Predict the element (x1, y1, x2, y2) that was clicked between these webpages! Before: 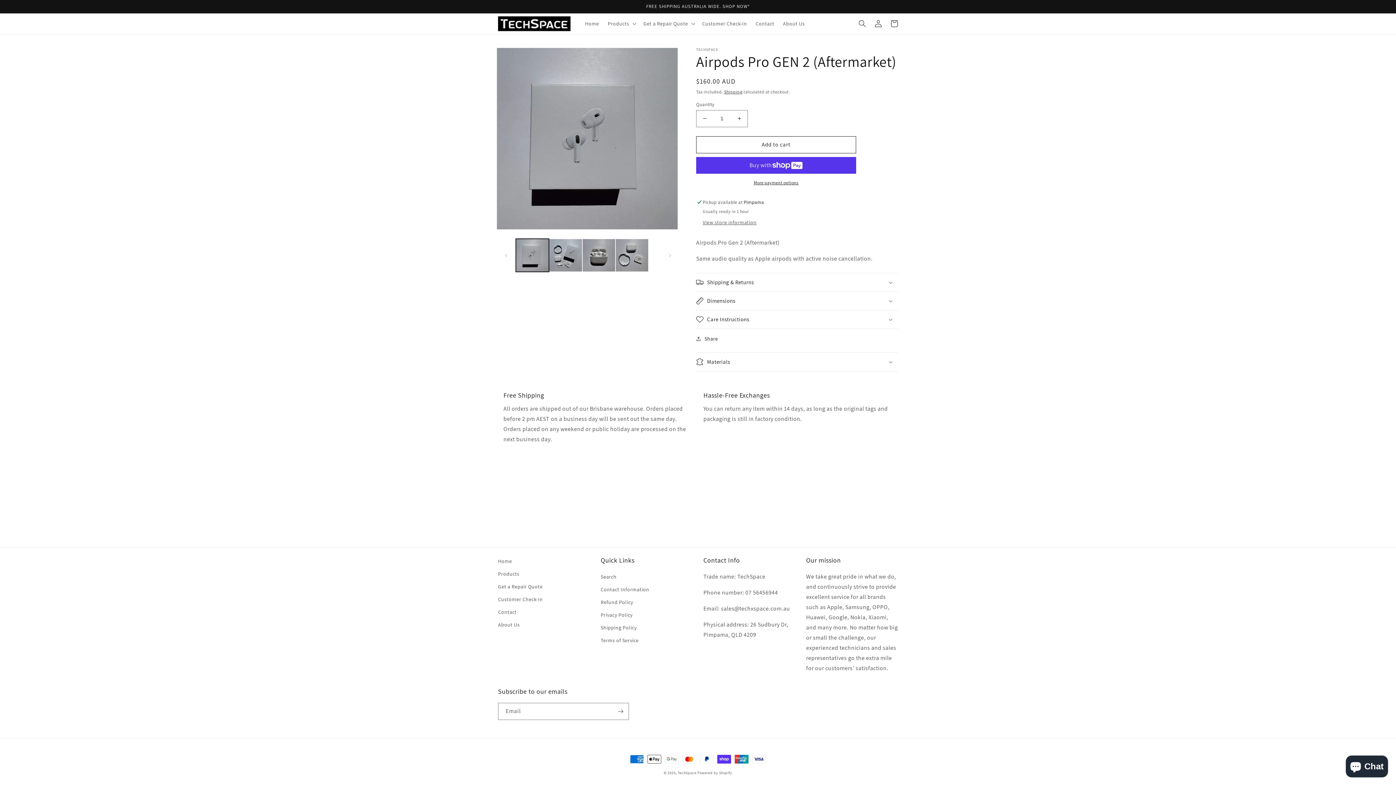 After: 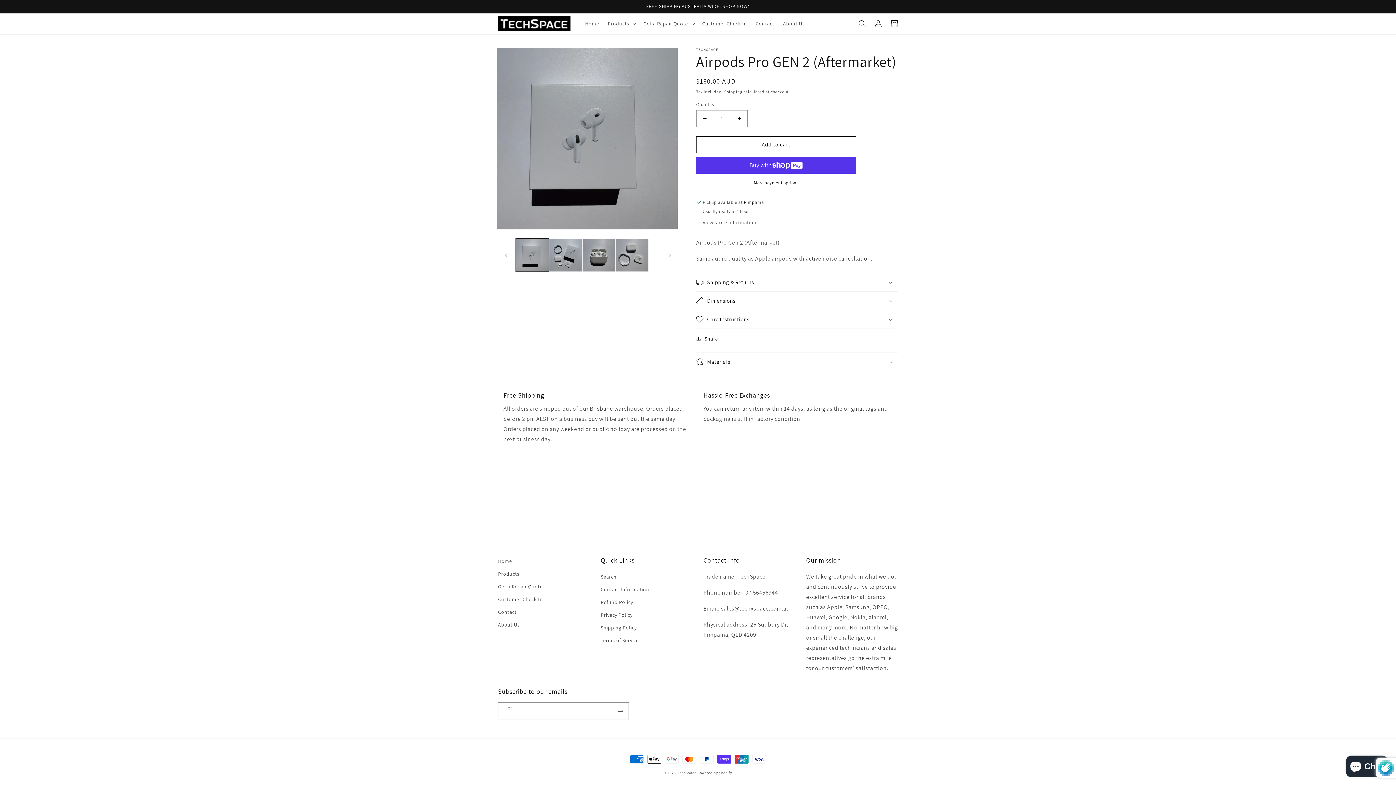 Action: bbox: (612, 703, 628, 720) label: Subscribe